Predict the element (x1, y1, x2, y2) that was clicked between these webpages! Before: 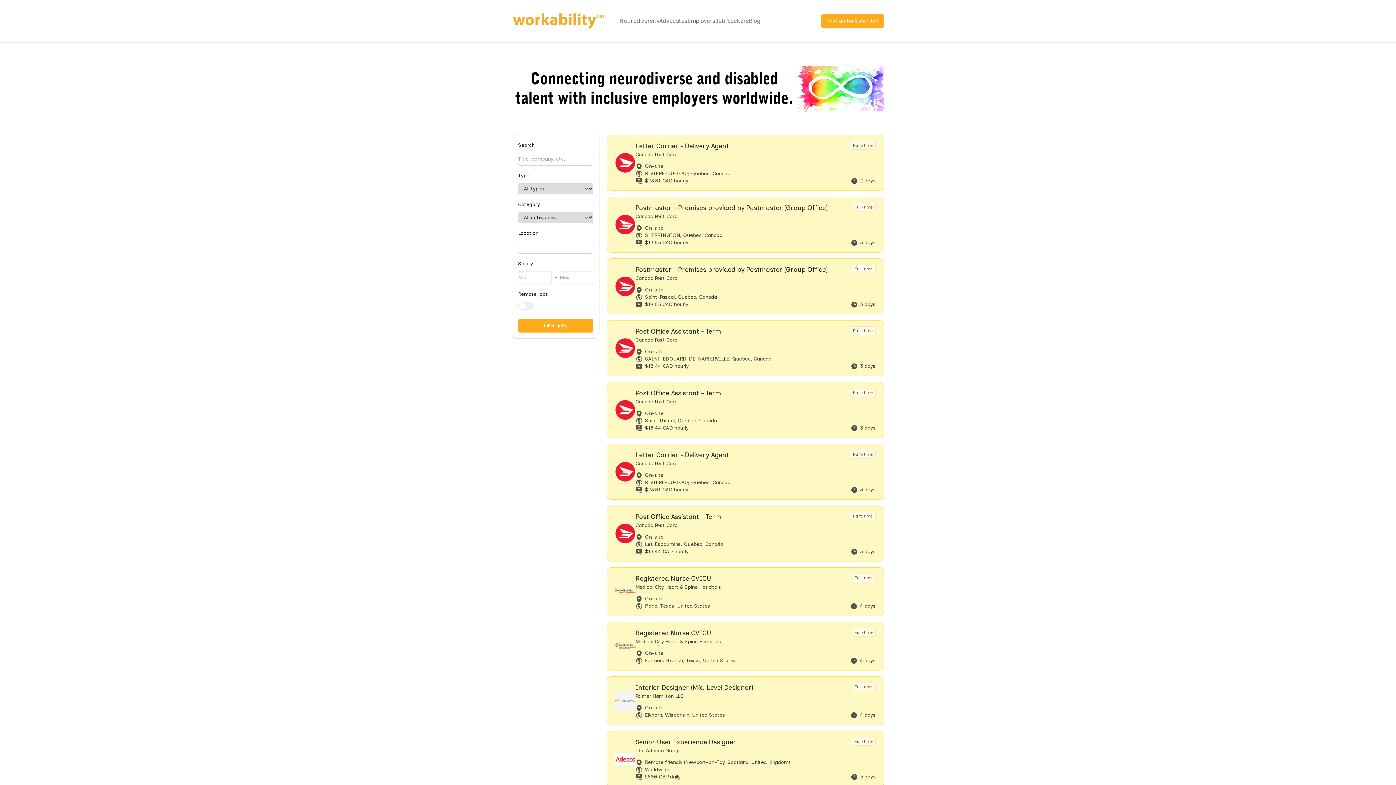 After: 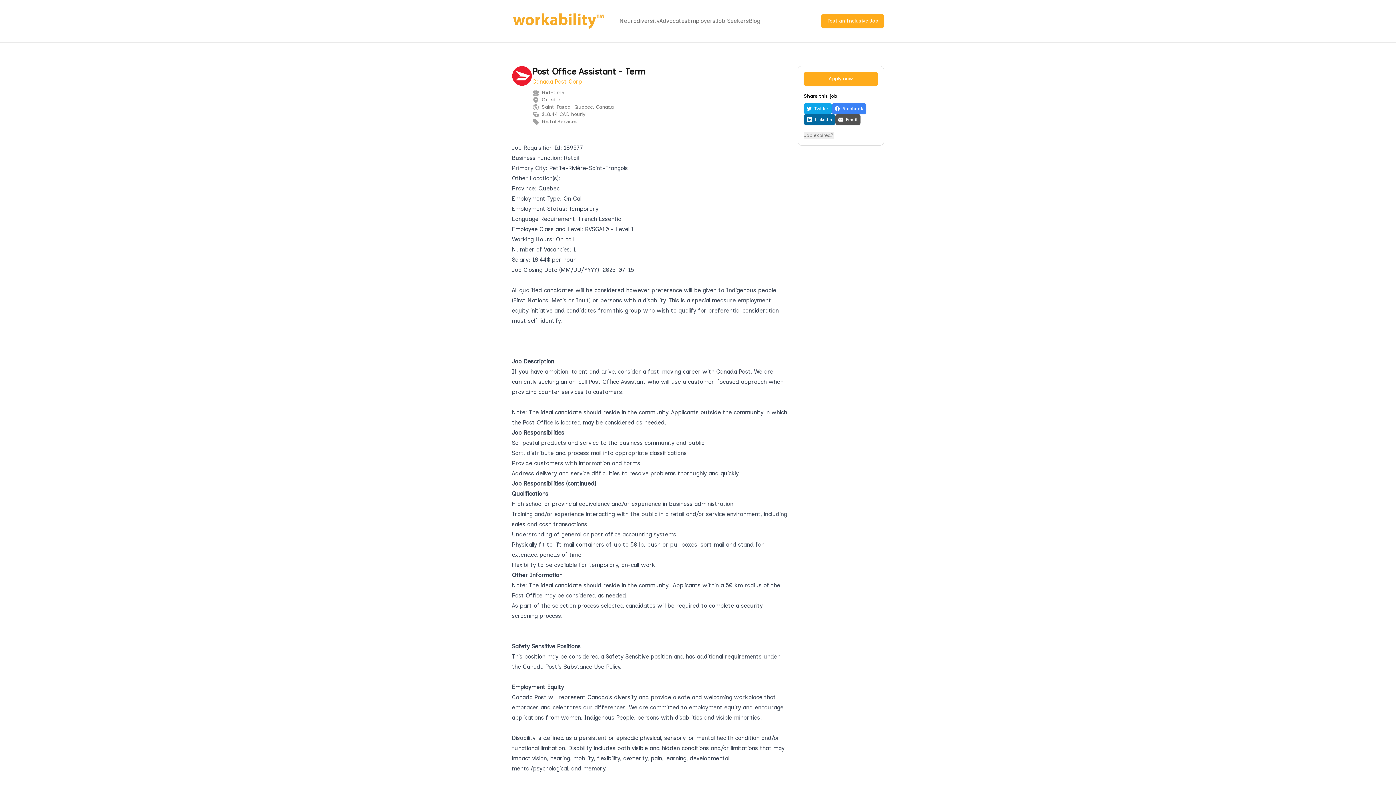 Action: label: Post Office Assistant - Term

Canada Post Corp

Part-time

On-site

Saint-Pascal, Quebec, Canada

$18.44 CAD hourly

3 days bbox: (606, 382, 884, 438)